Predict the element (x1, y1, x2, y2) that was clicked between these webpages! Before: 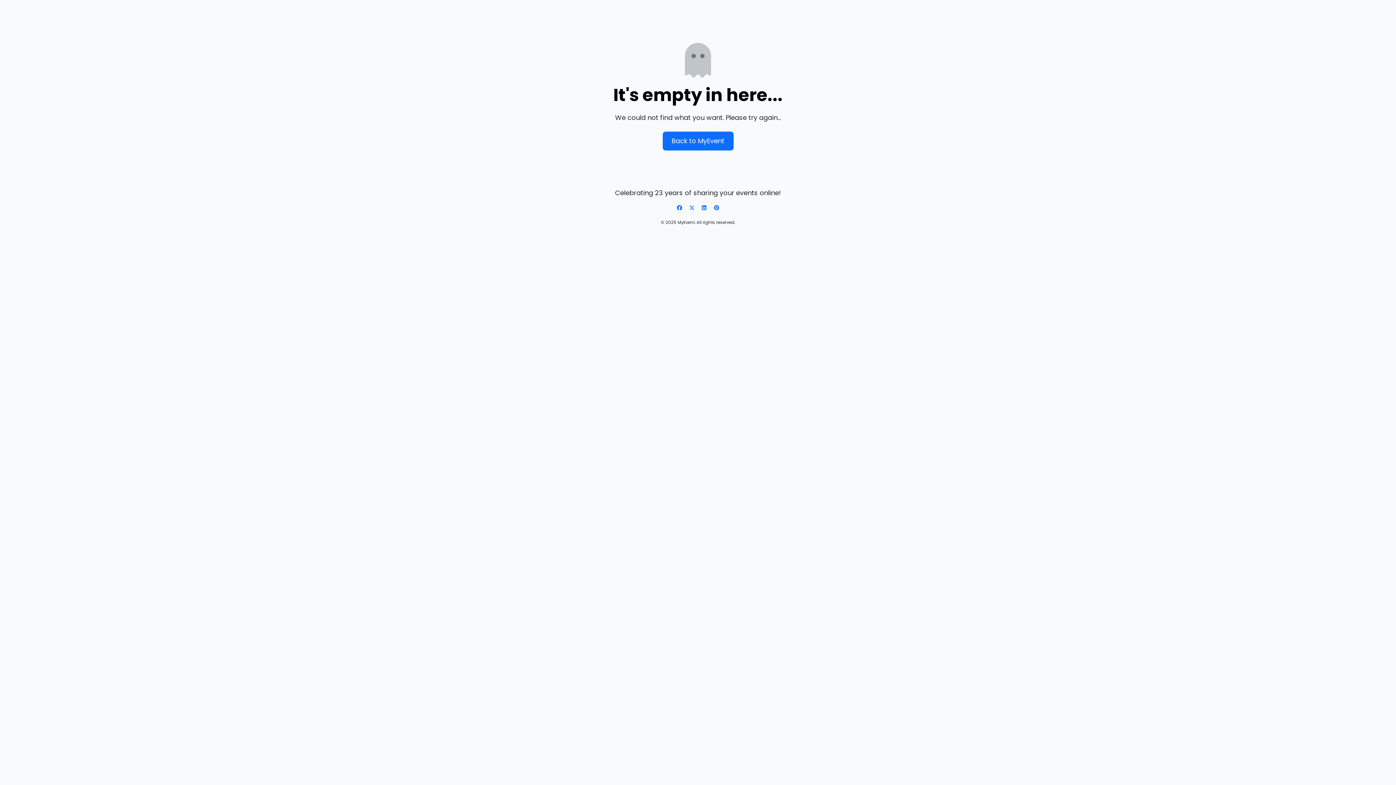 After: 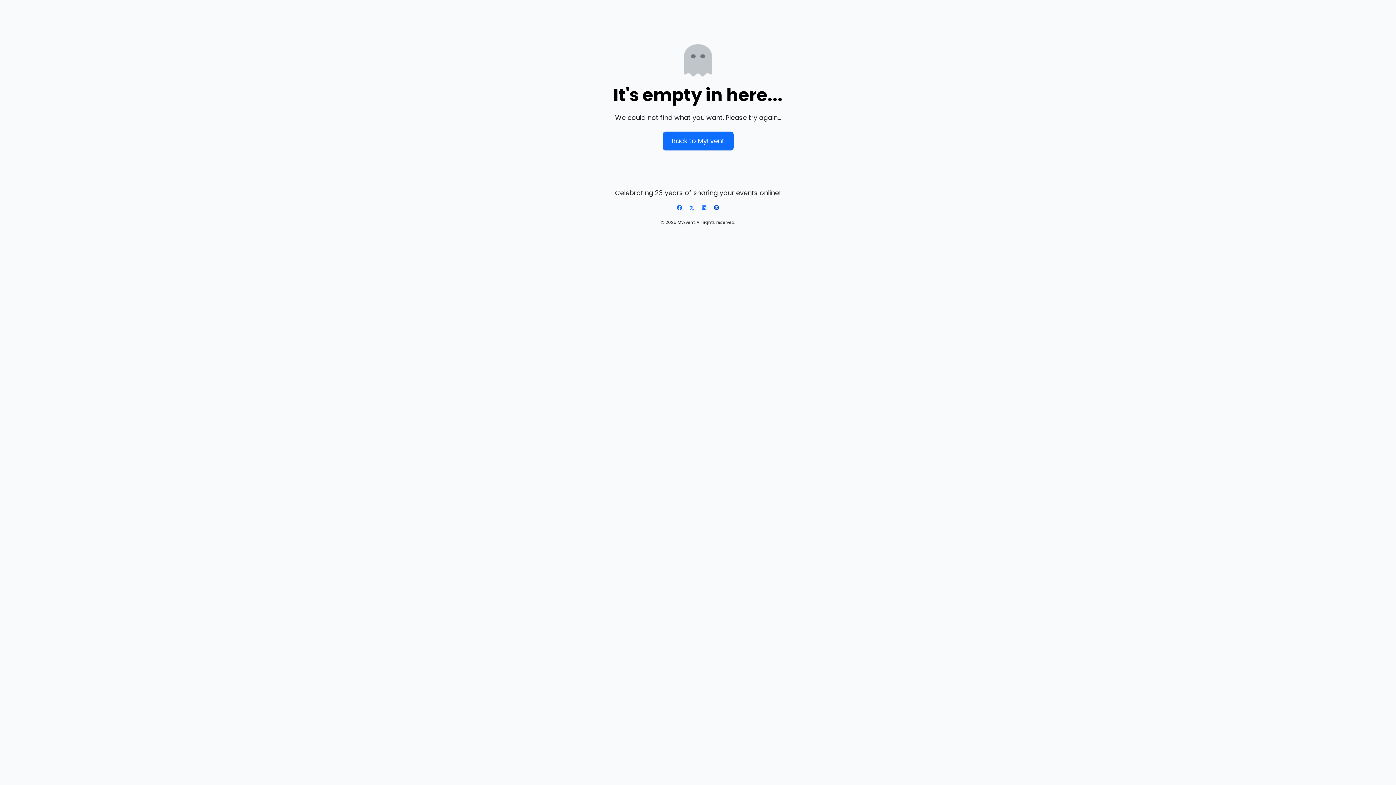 Action: label: Pinterest bbox: (713, 204, 720, 211)